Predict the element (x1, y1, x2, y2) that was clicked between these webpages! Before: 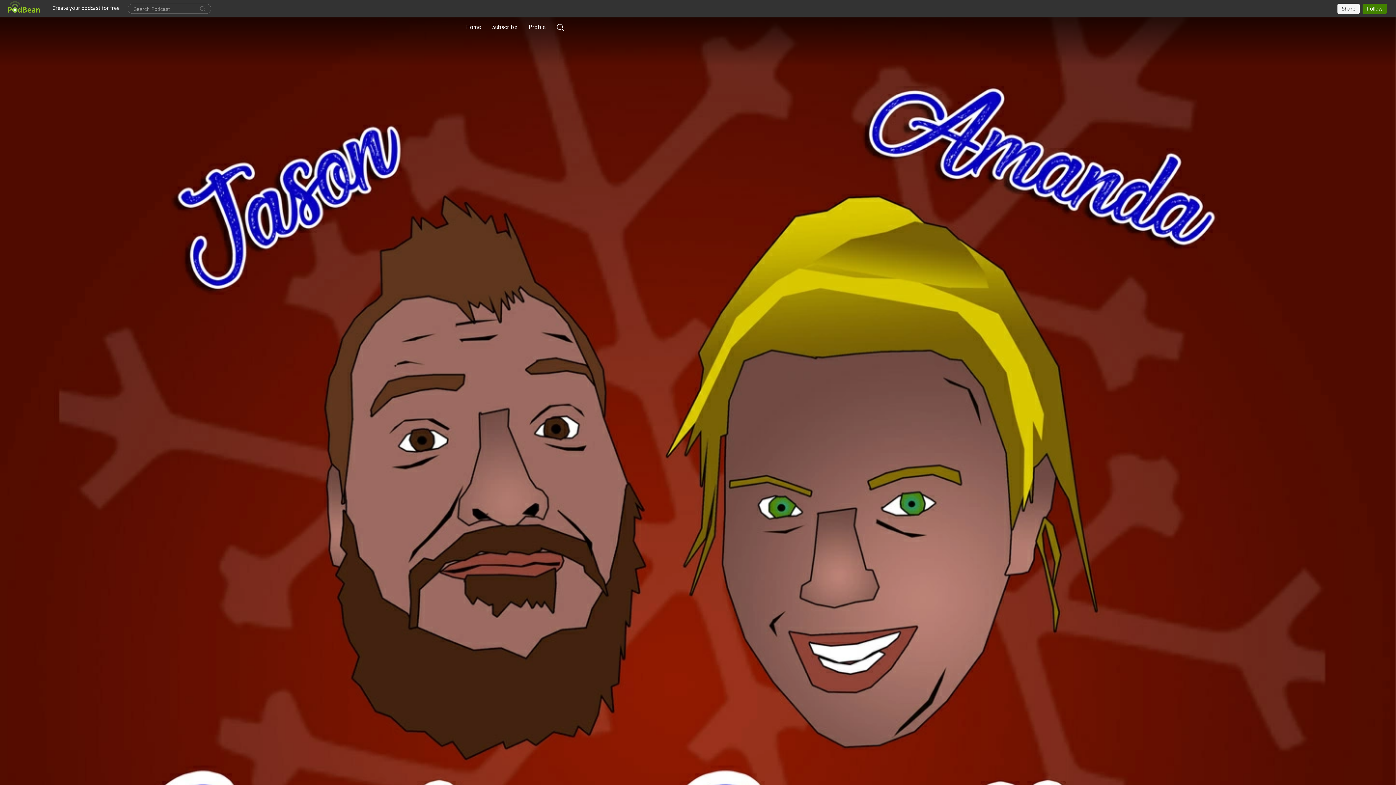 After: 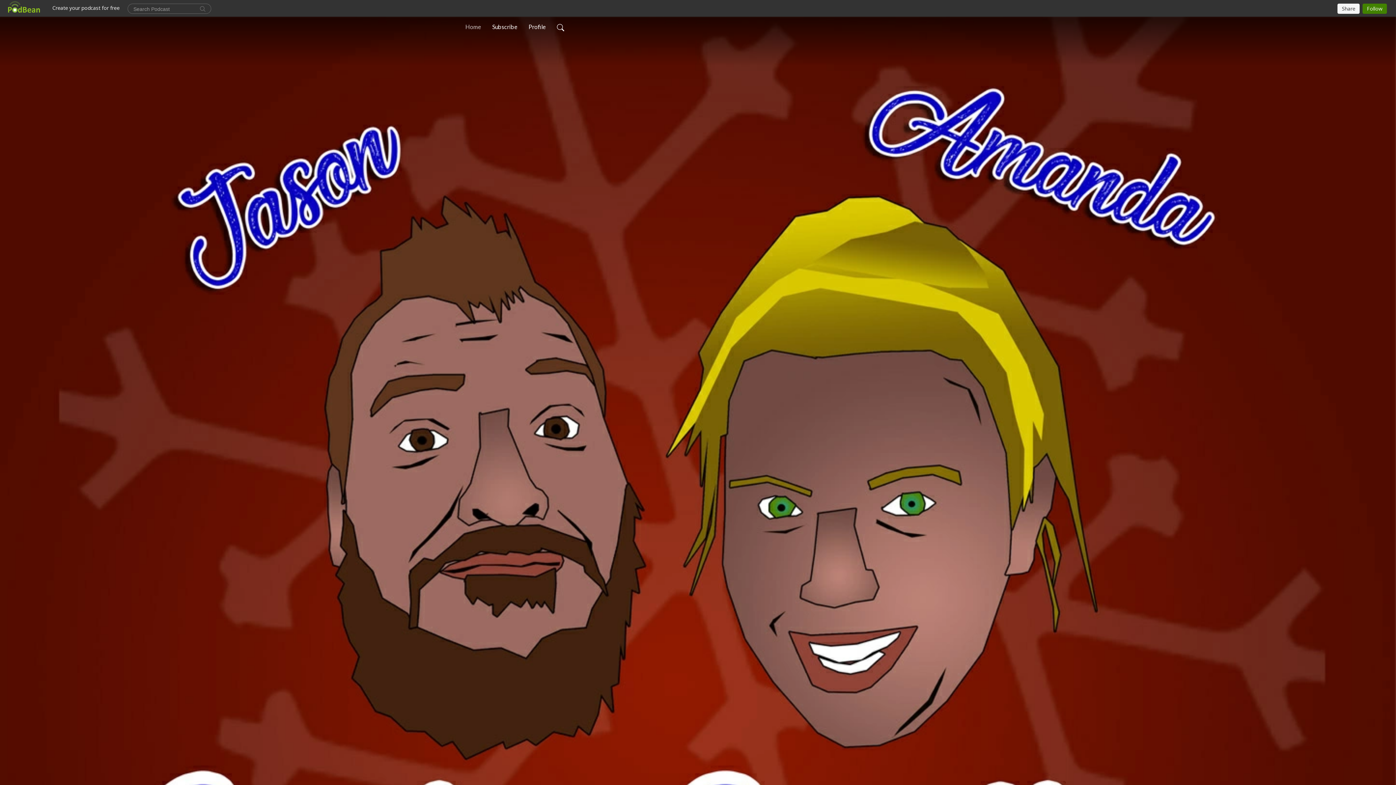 Action: bbox: (462, 19, 484, 34) label: Home